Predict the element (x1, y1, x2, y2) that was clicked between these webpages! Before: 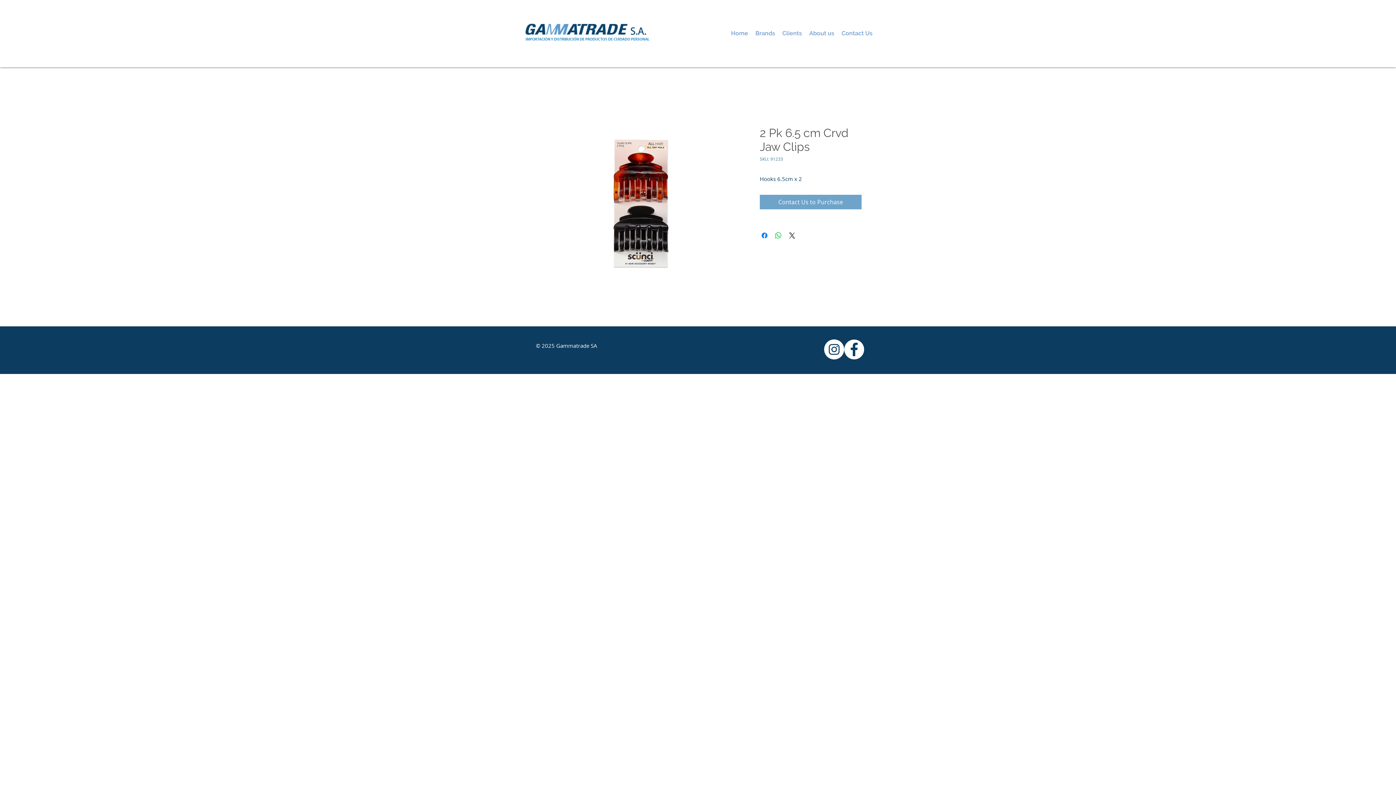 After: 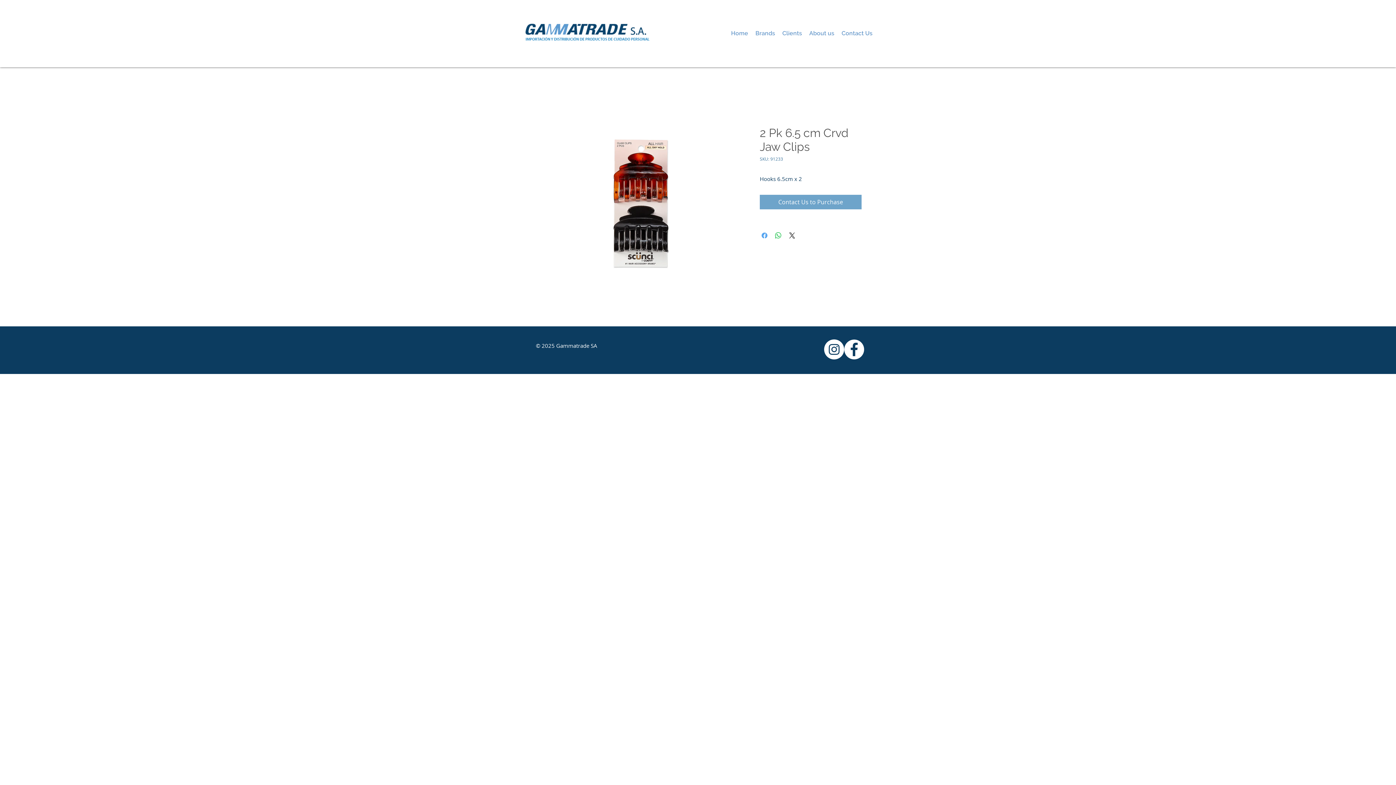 Action: label: Share on Facebook bbox: (760, 231, 769, 240)